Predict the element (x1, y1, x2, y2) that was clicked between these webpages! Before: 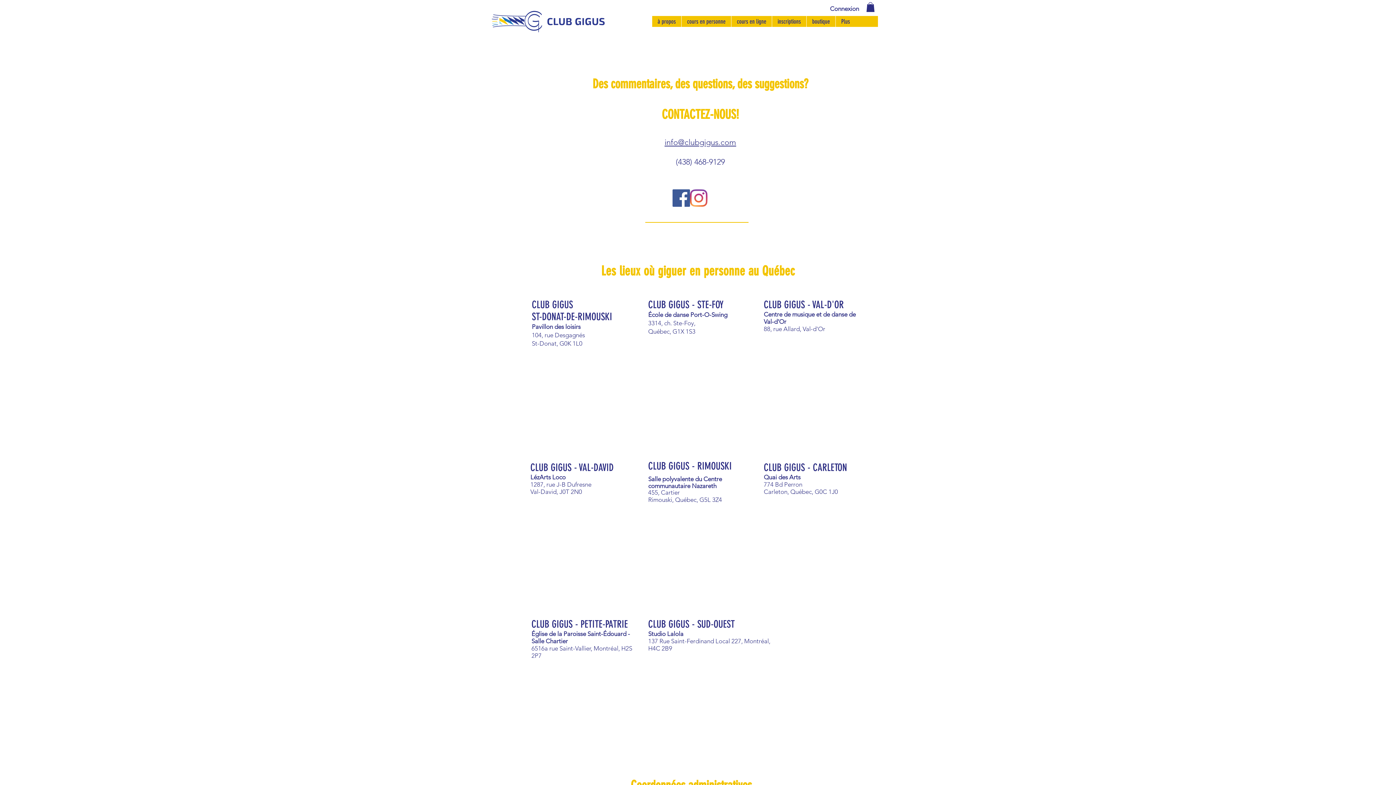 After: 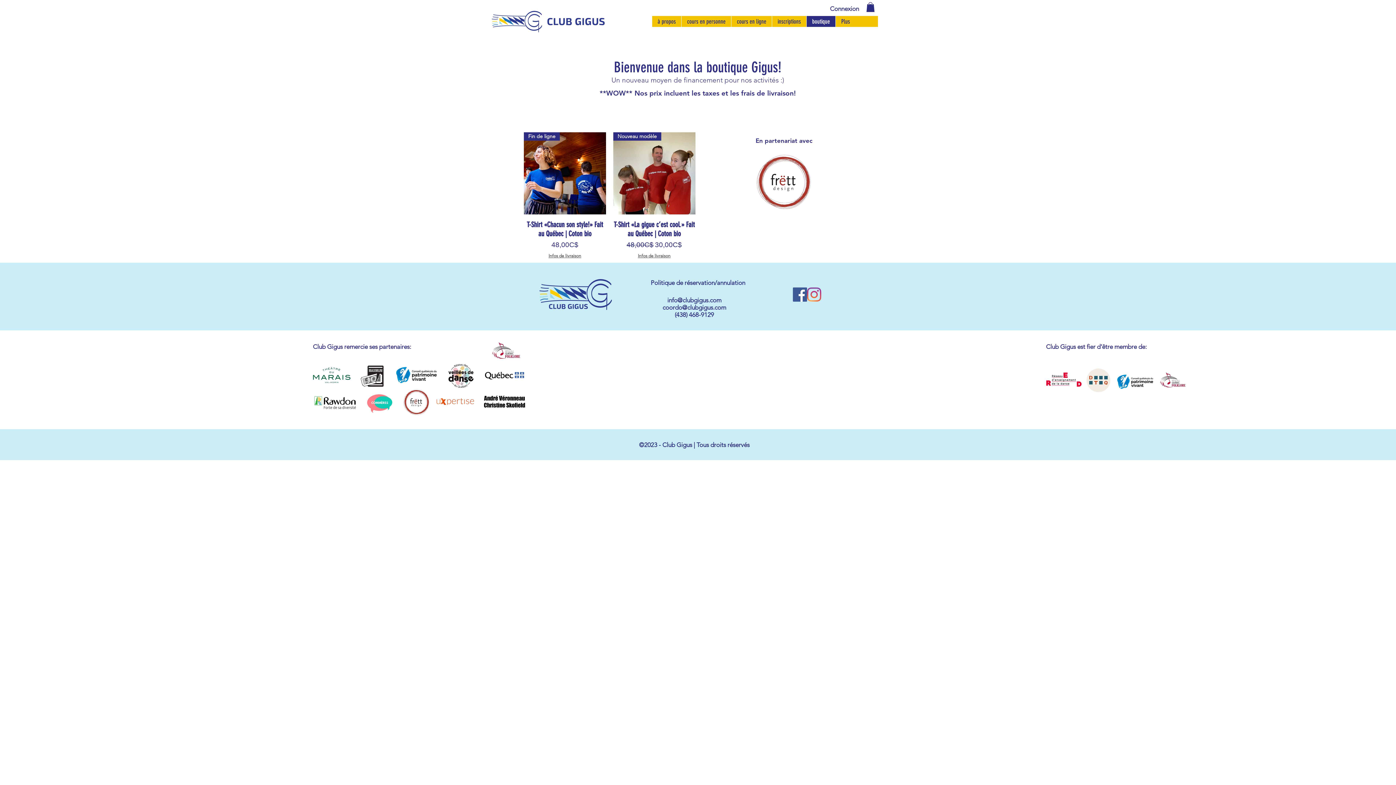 Action: label: boutique bbox: (806, 16, 835, 27)